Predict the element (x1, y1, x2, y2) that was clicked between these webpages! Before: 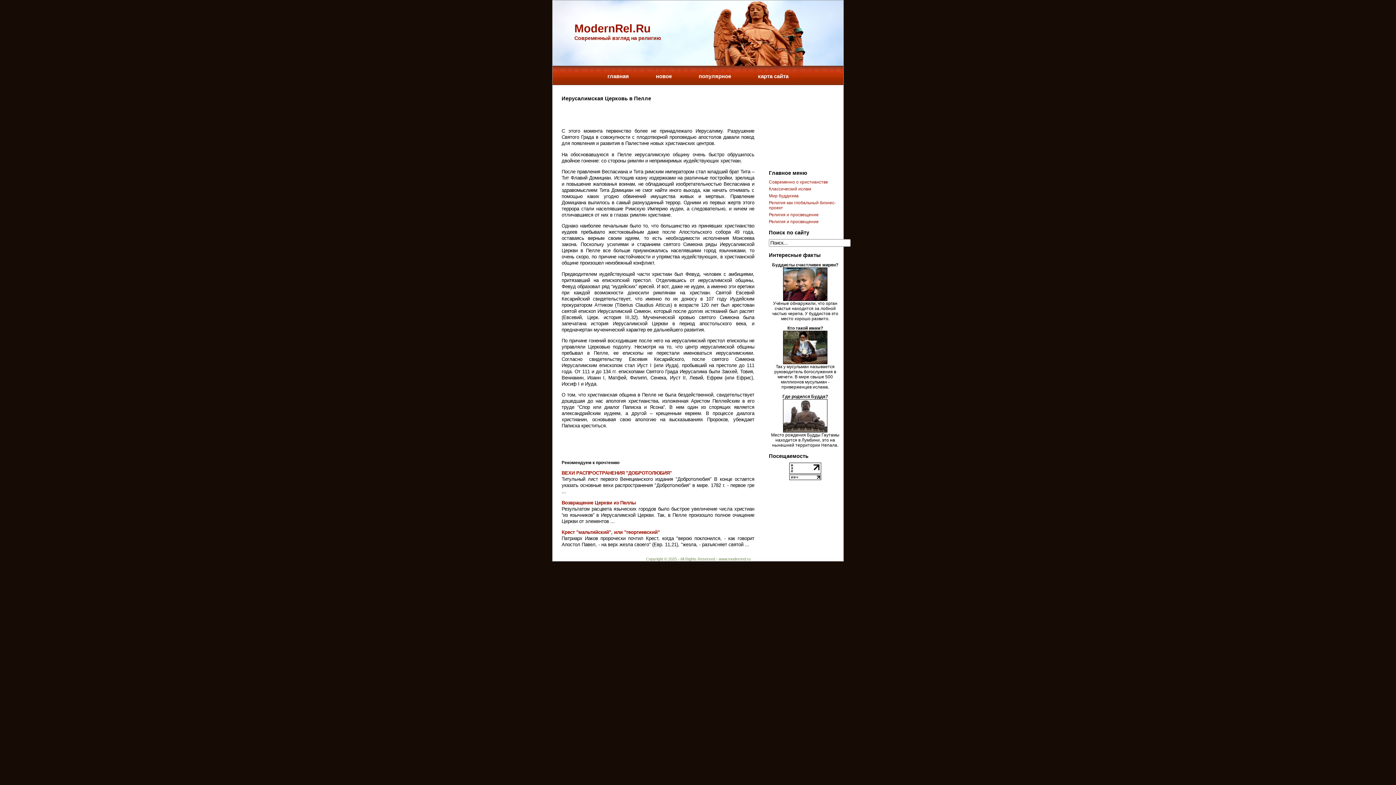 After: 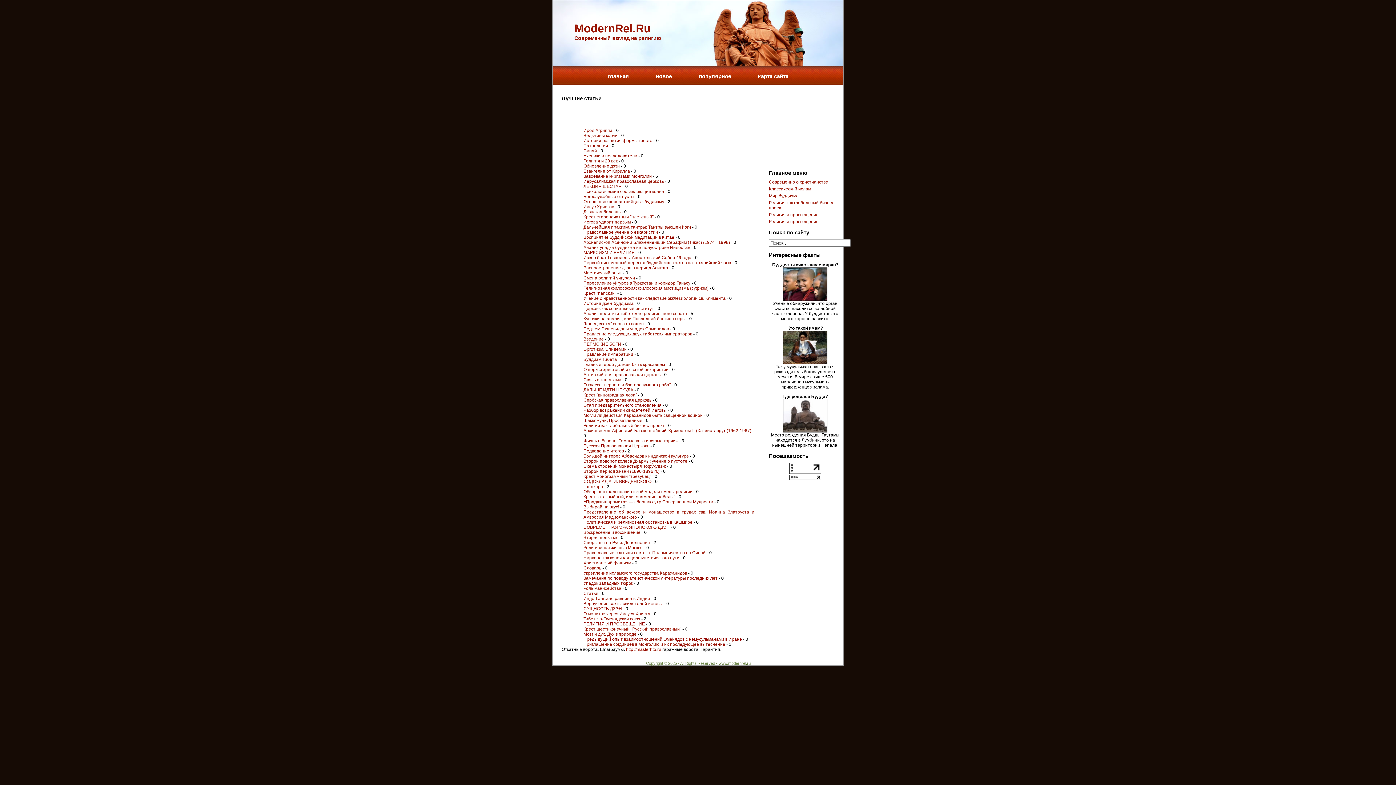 Action: label: популярное bbox: (686, 71, 744, 81)